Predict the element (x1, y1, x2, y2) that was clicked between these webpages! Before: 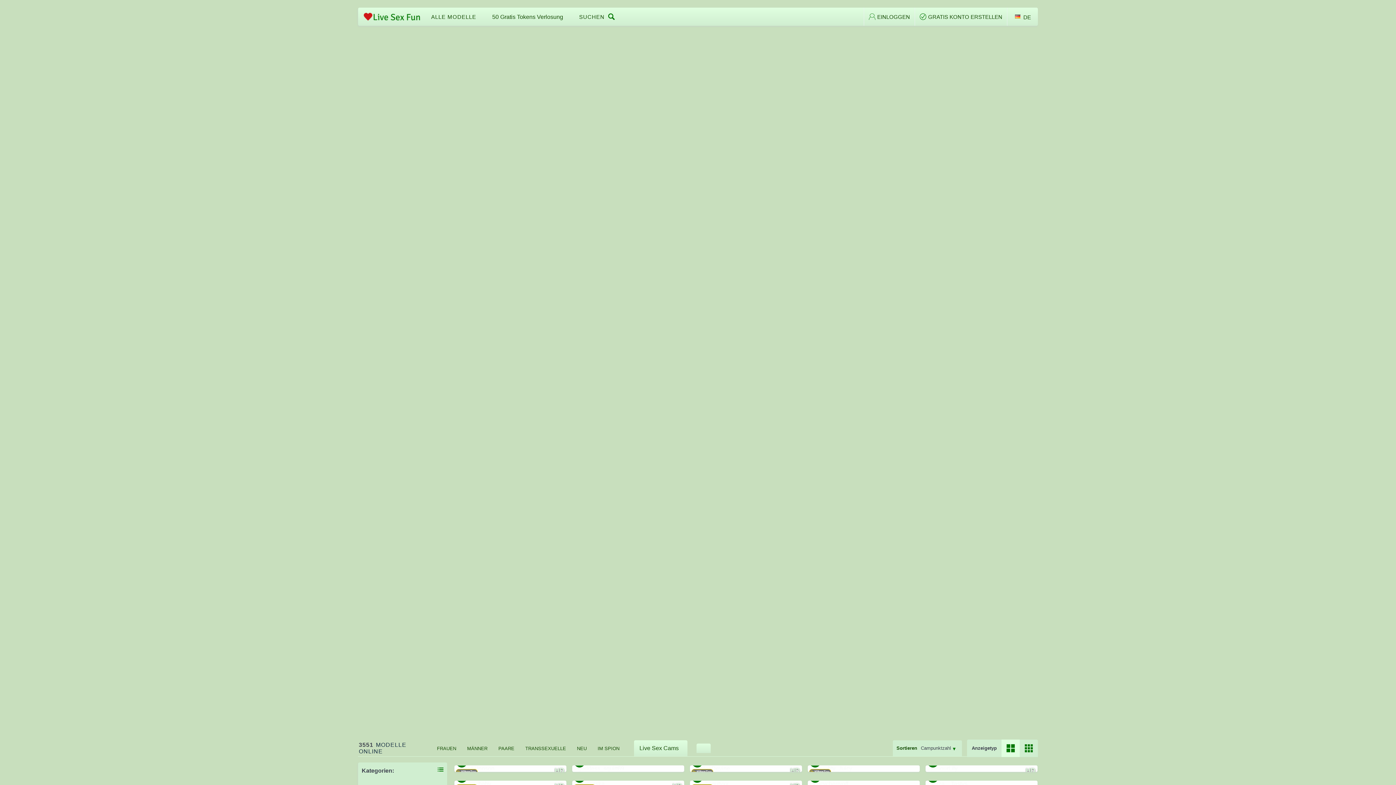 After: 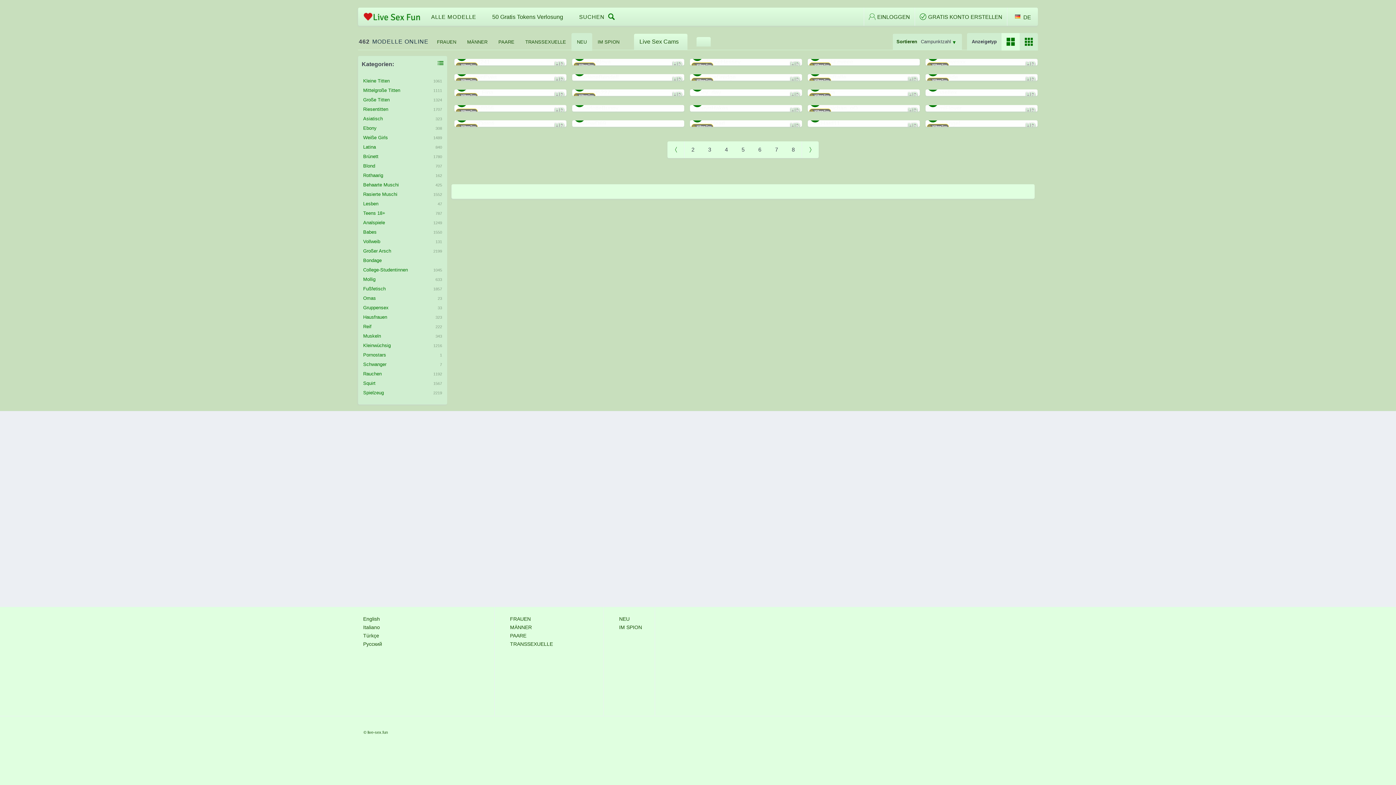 Action: label: NEU bbox: (571, 739, 592, 757)